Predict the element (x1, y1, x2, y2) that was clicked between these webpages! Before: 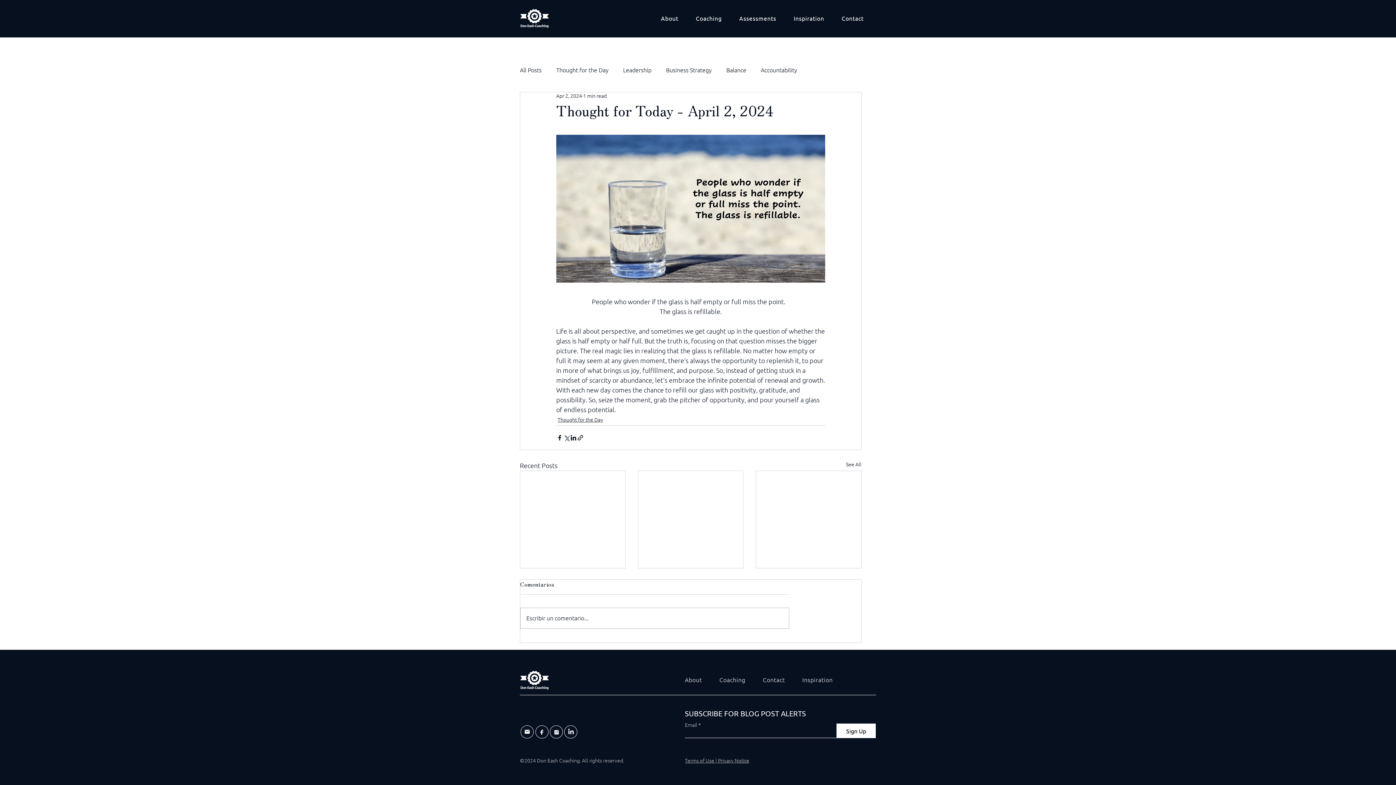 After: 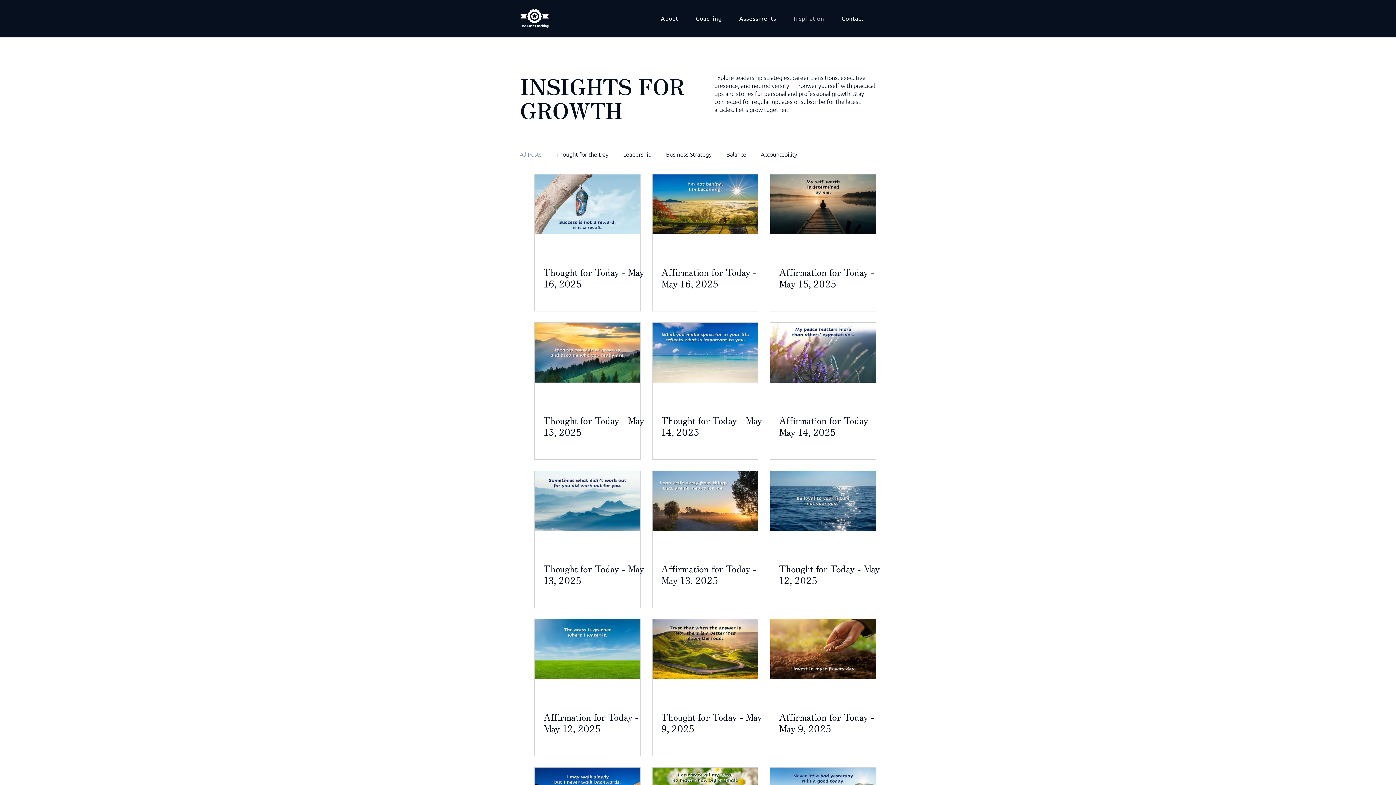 Action: label: All Posts bbox: (520, 66, 541, 74)